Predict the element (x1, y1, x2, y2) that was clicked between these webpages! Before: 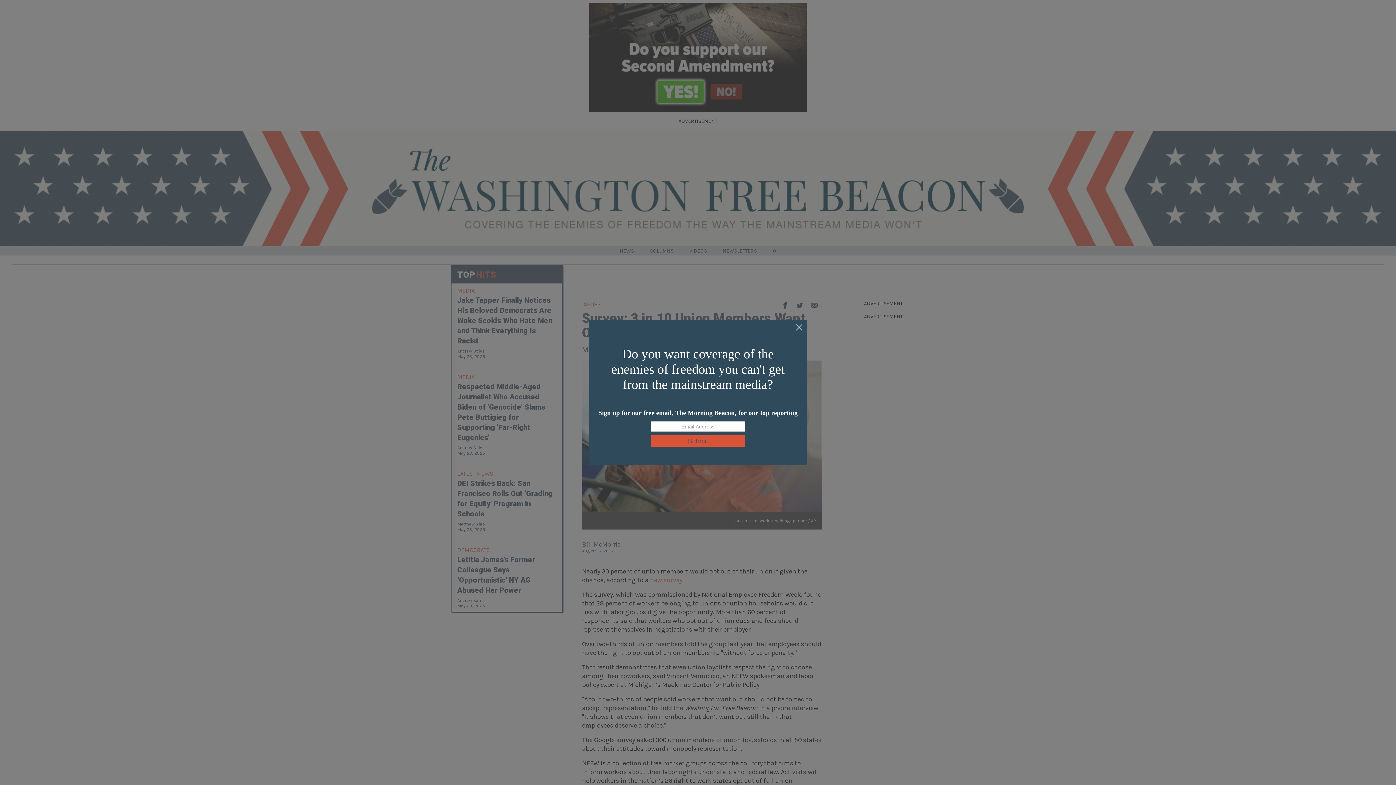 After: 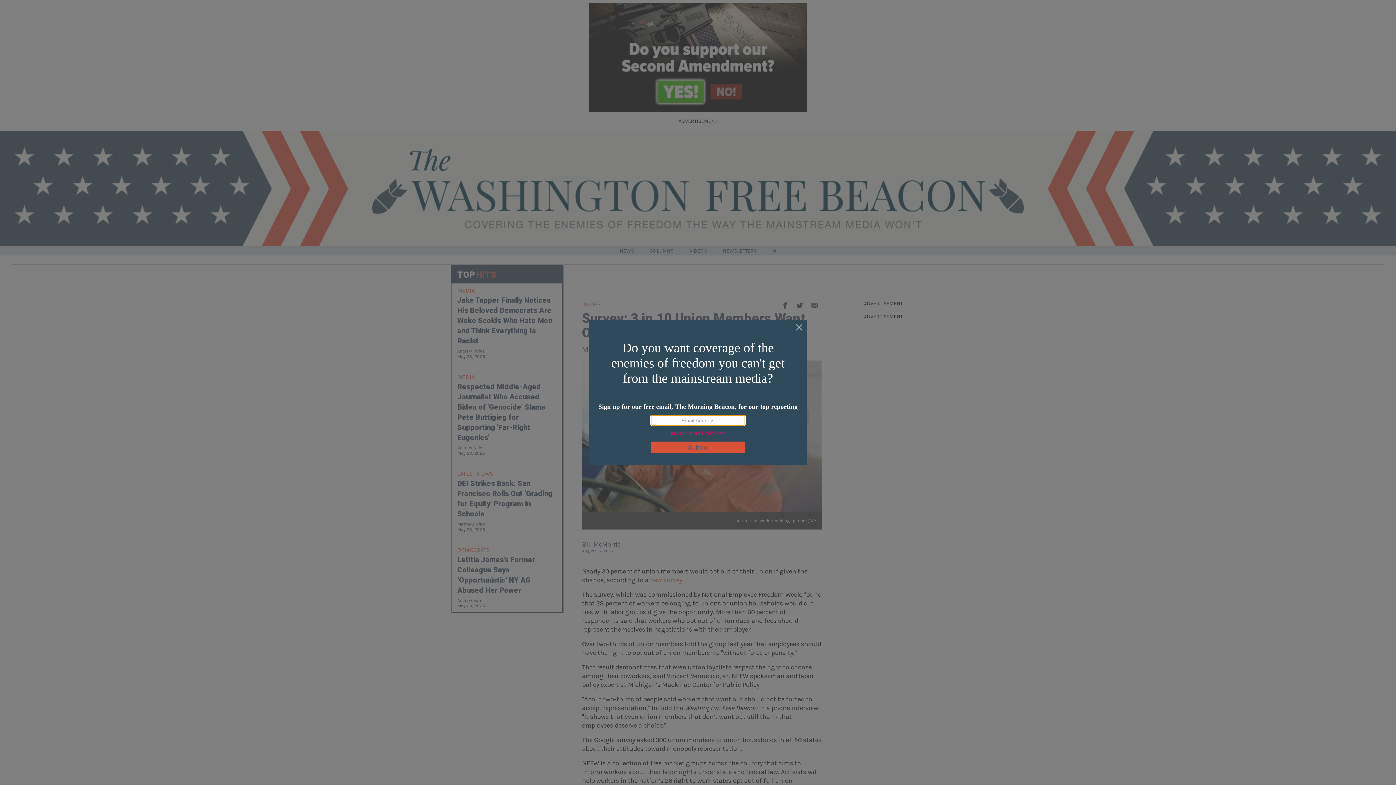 Action: label: Submit bbox: (650, 435, 745, 446)